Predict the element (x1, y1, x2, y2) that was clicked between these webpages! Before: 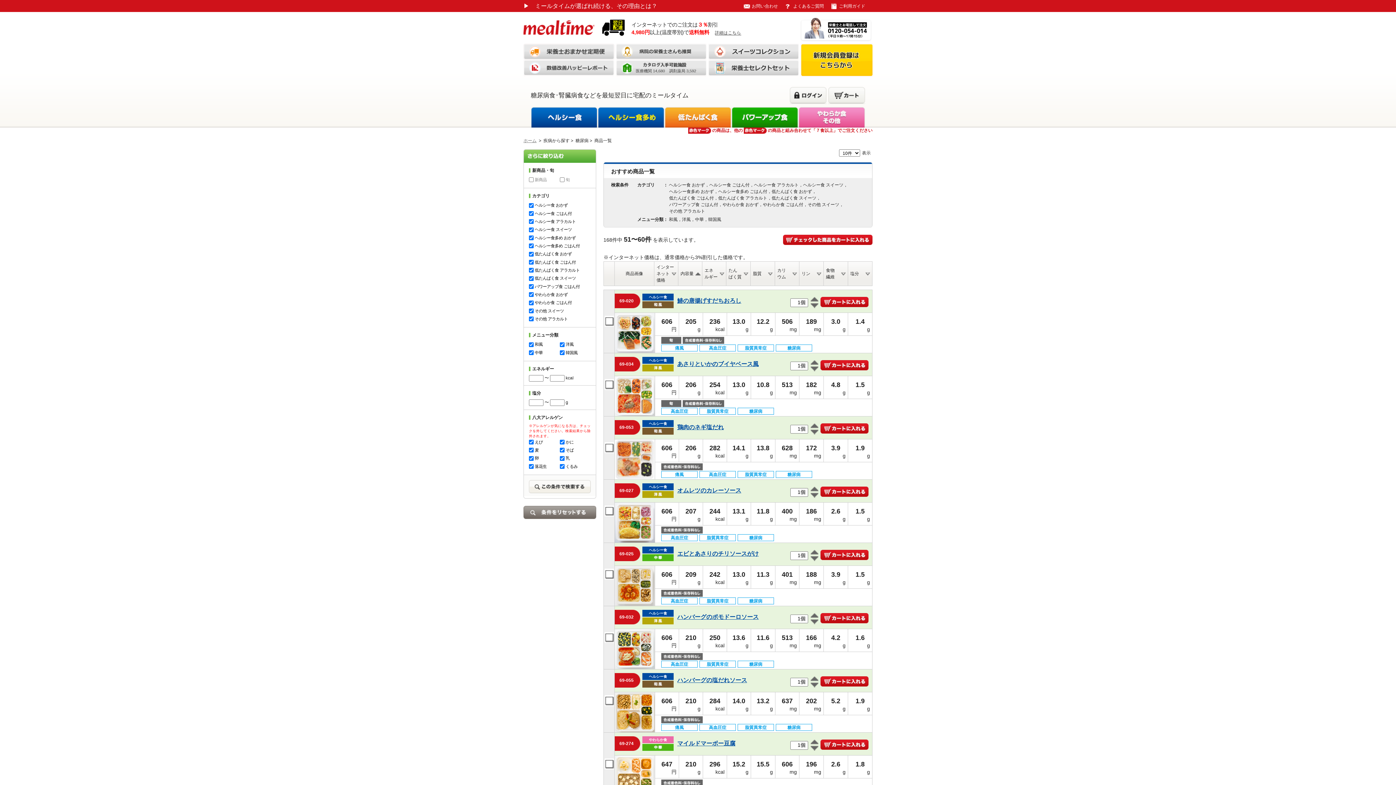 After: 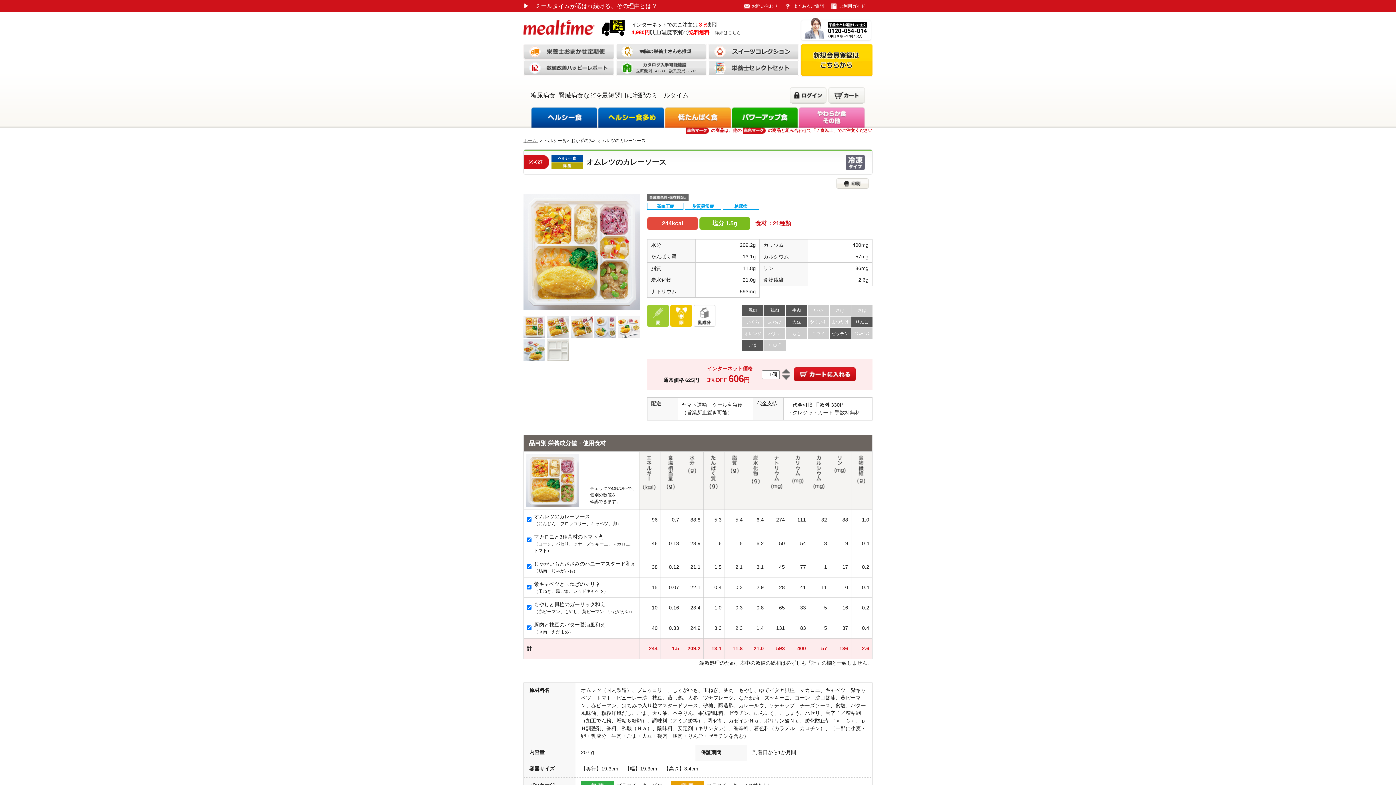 Action: bbox: (614, 536, 654, 541)